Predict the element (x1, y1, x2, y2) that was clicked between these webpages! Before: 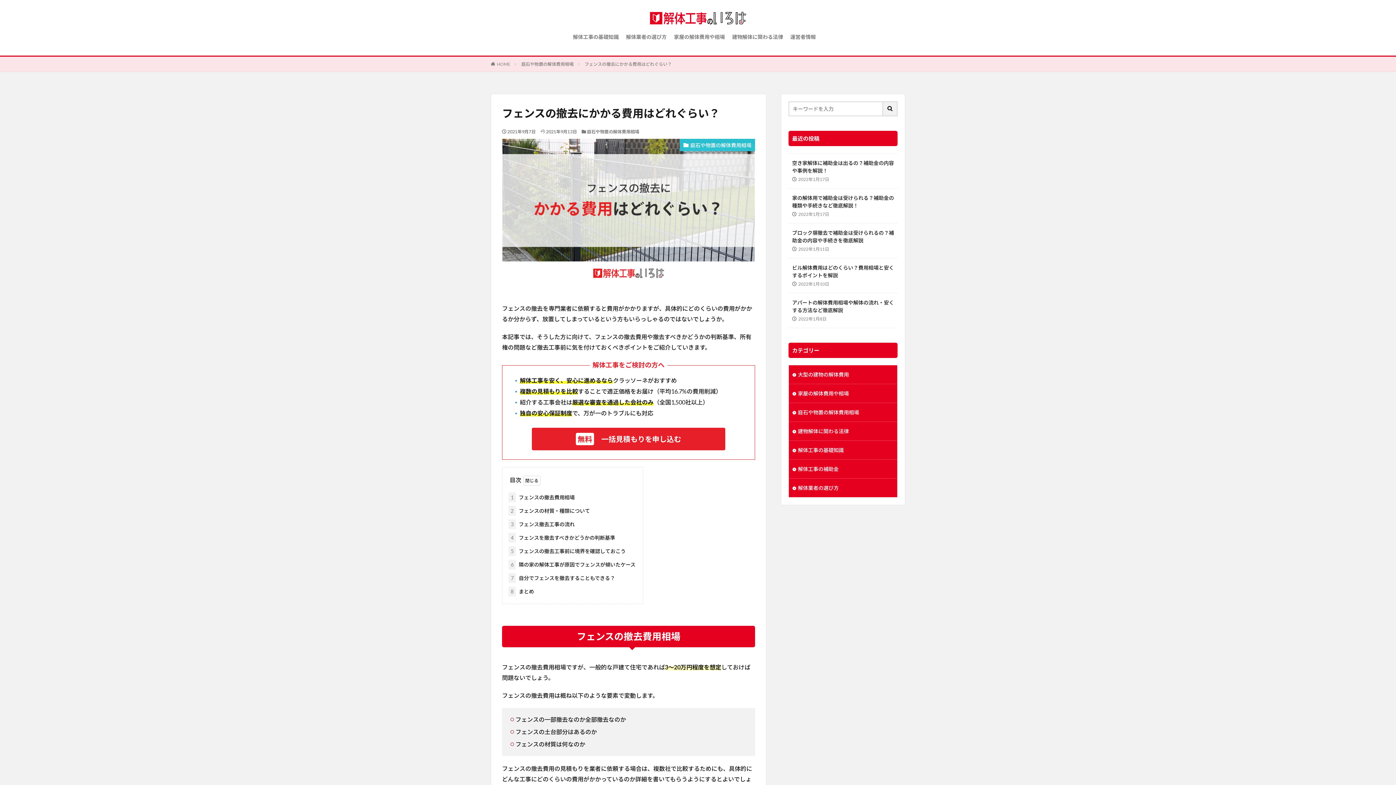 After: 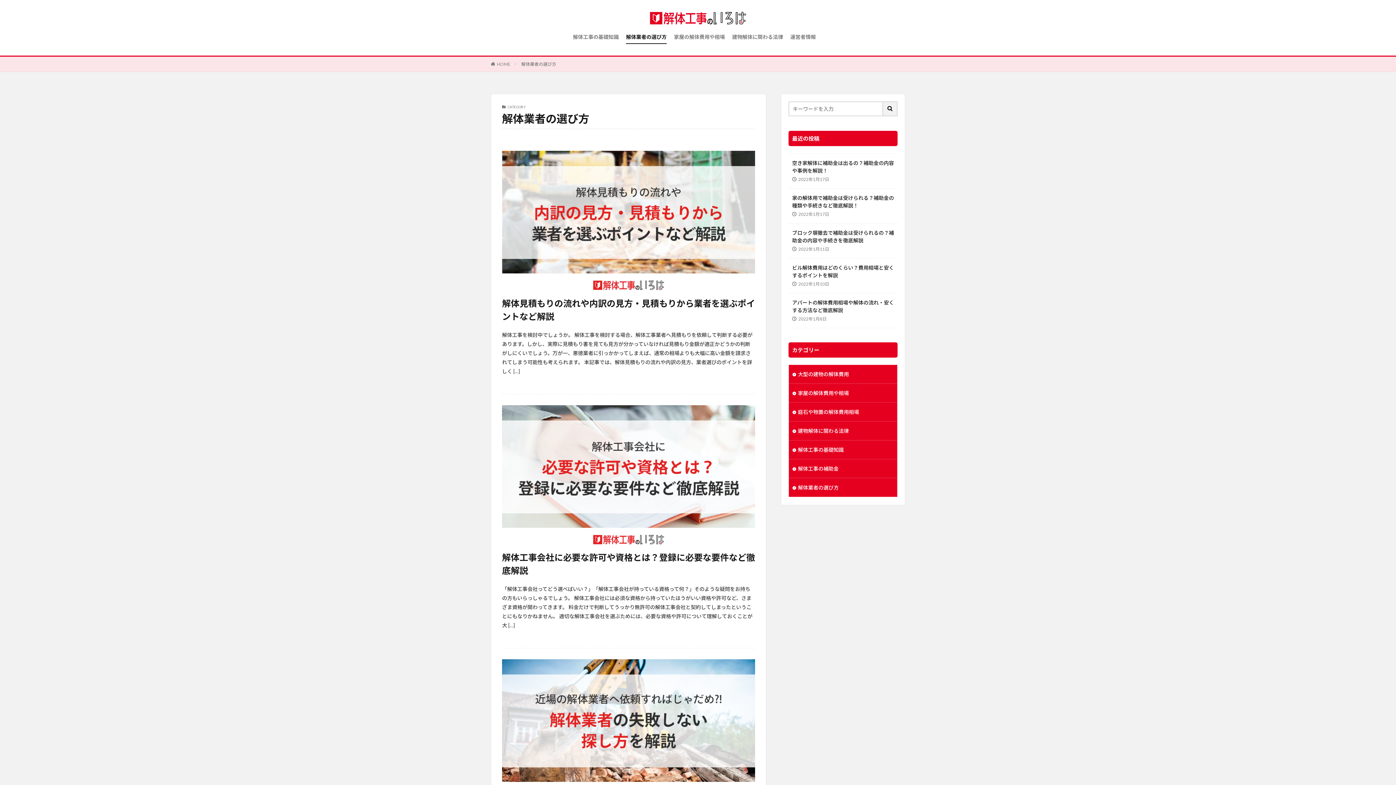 Action: label: 解体業者の選び方 bbox: (626, 30, 666, 43)